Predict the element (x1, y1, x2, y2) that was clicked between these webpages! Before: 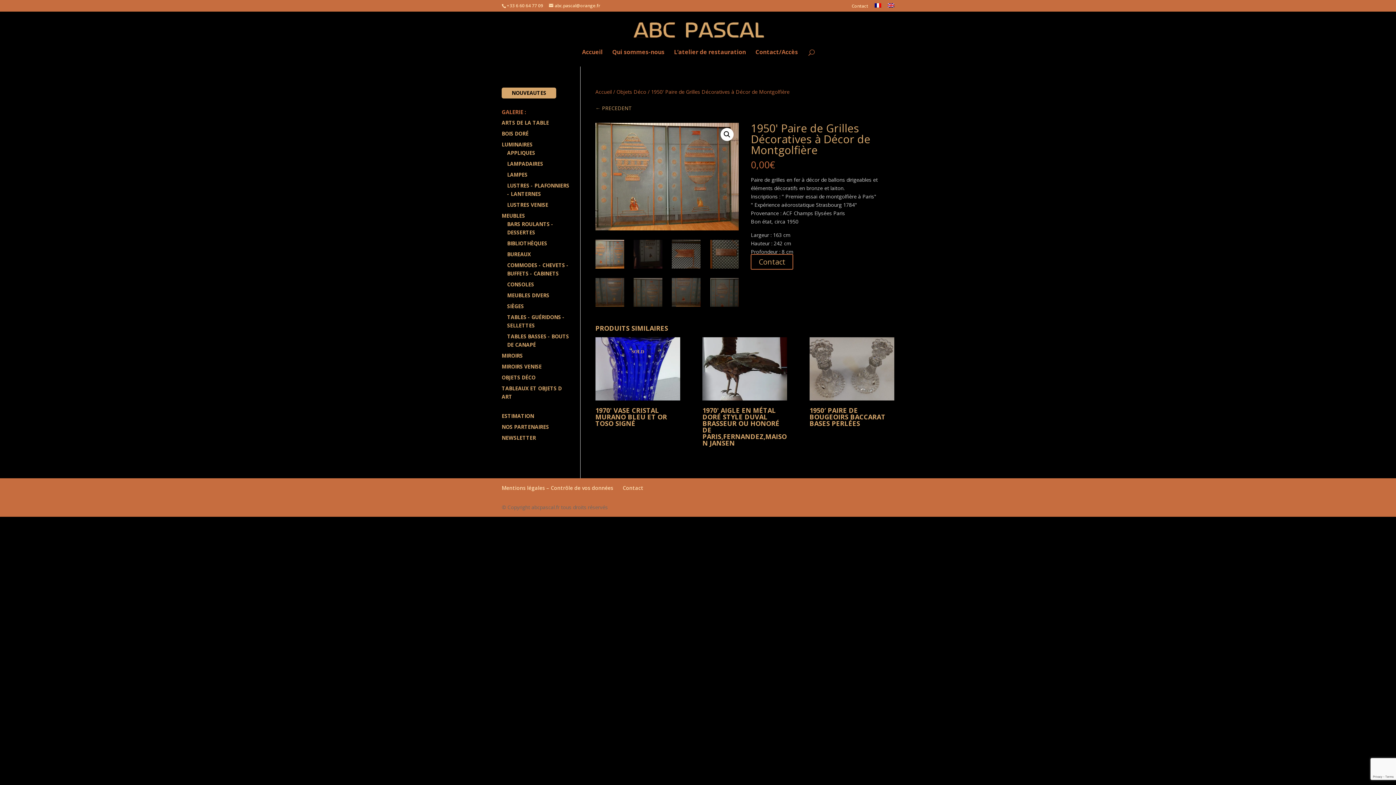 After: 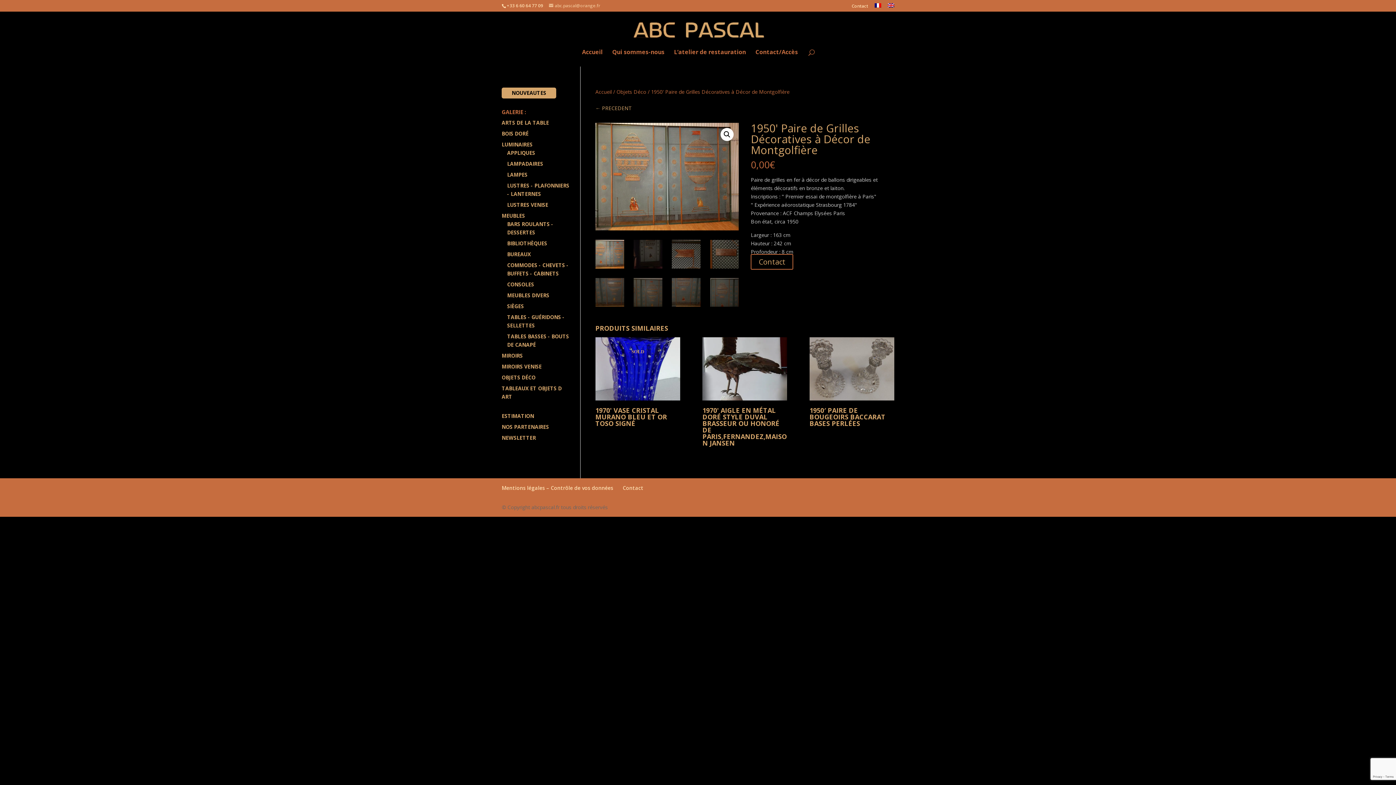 Action: label: abc.pascal@orange.fr bbox: (549, 2, 600, 8)